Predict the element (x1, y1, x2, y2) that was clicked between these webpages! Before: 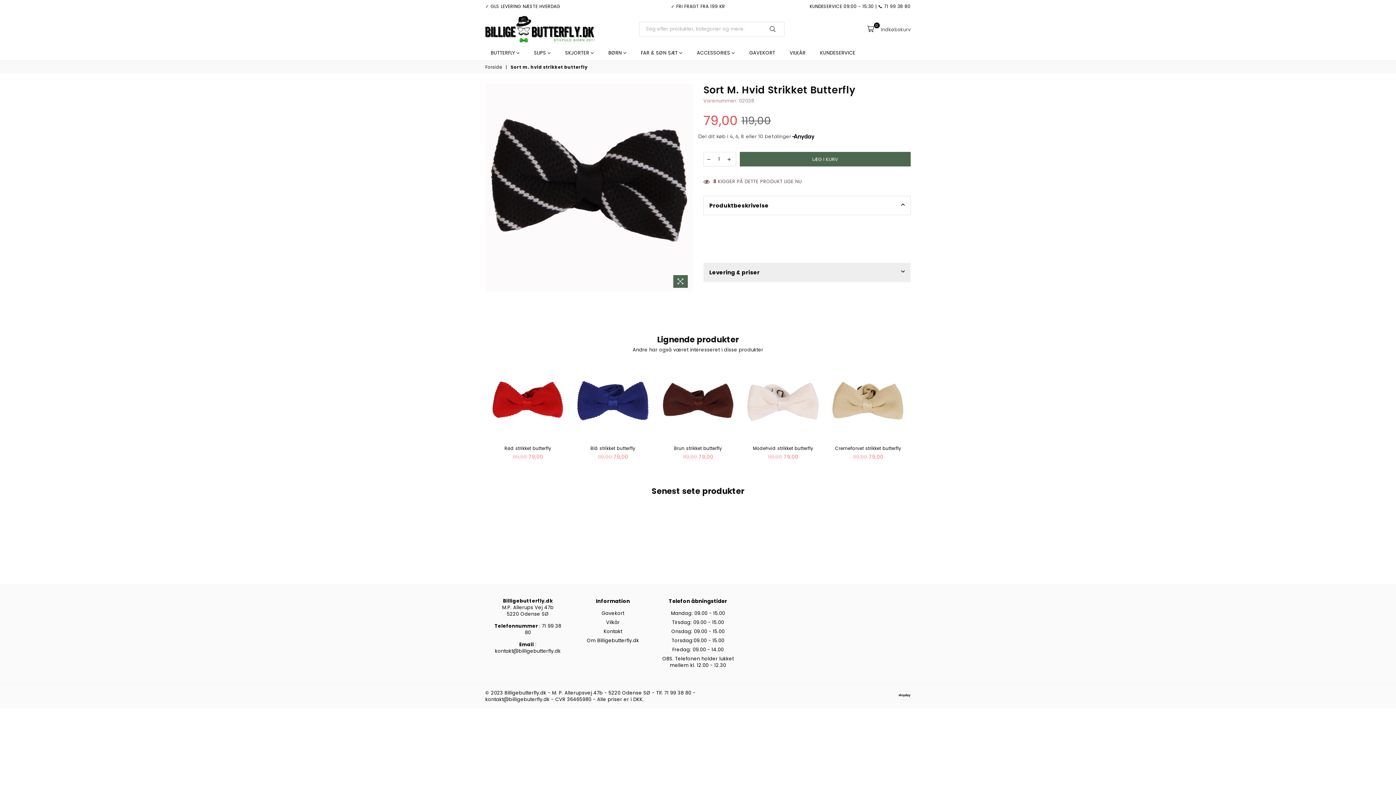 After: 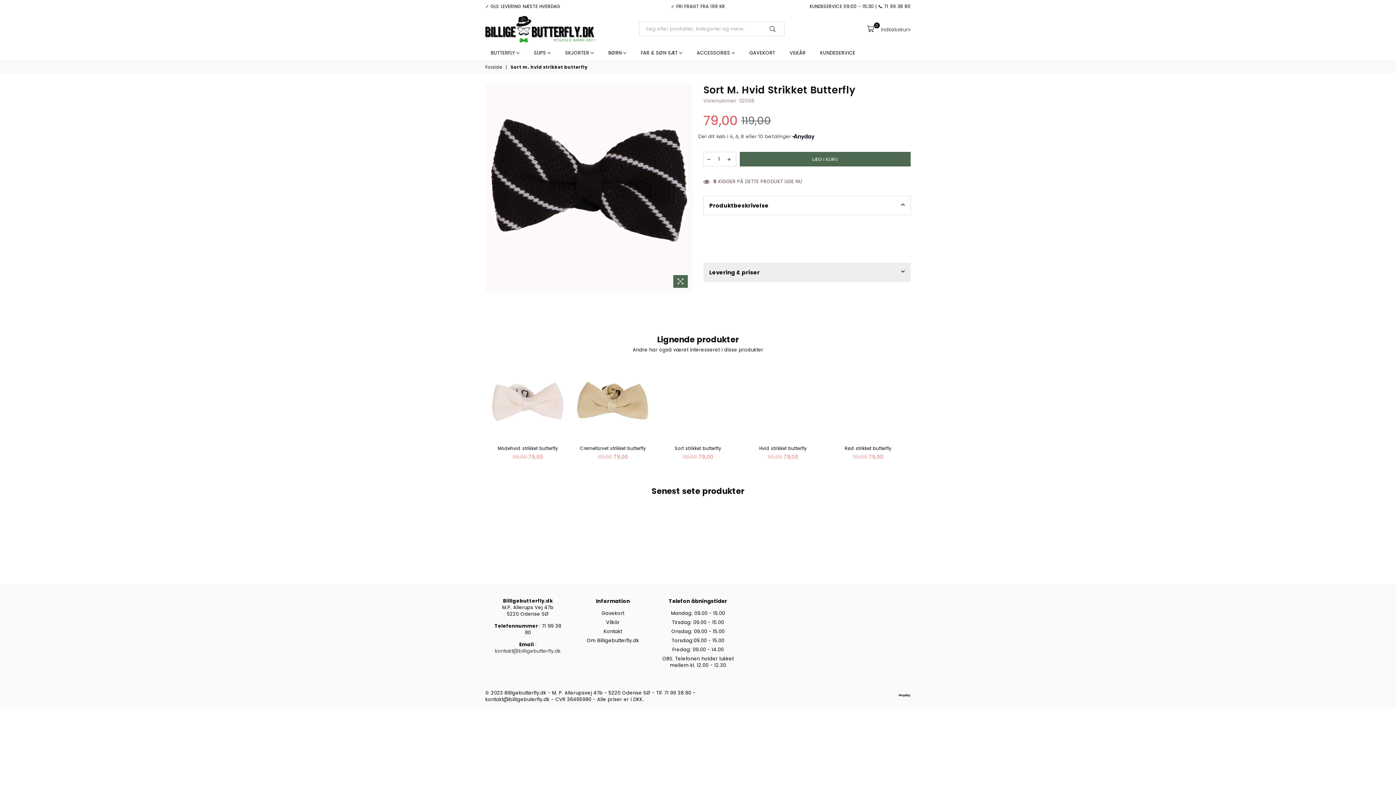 Action: bbox: (495, 641, 560, 654) label:  : kontakt@billigebutterfly.dk